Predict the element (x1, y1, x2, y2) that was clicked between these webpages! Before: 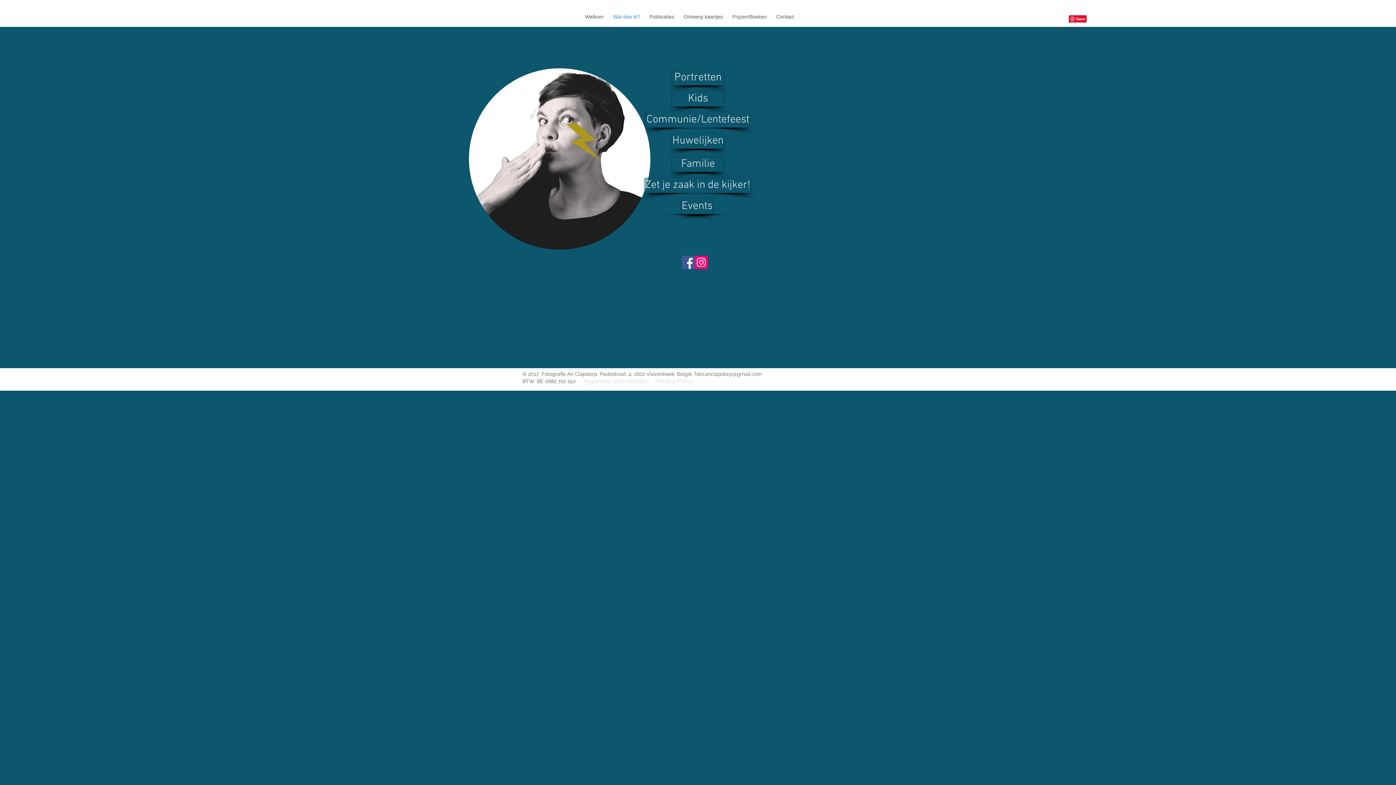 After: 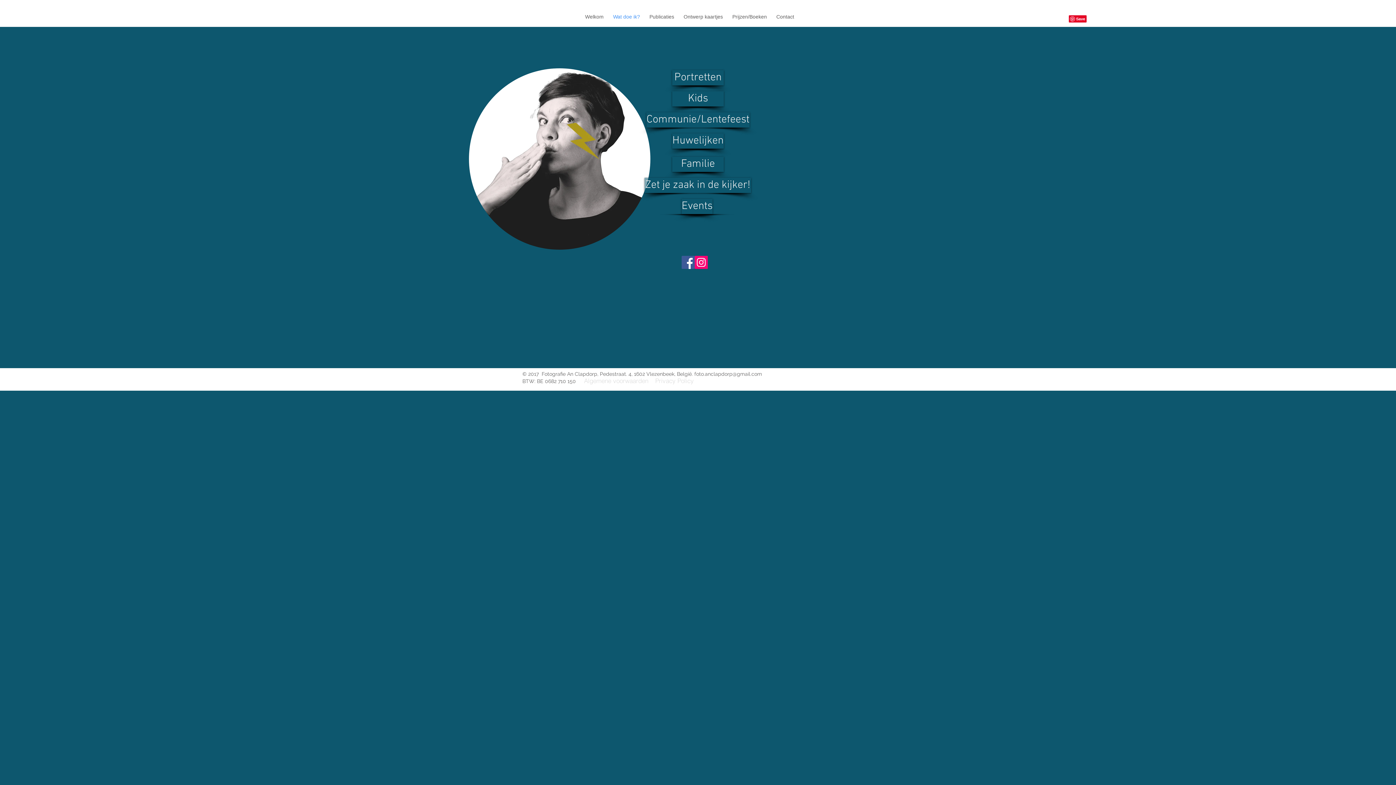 Action: bbox: (608, 10, 644, 22) label: Wat doe ik?